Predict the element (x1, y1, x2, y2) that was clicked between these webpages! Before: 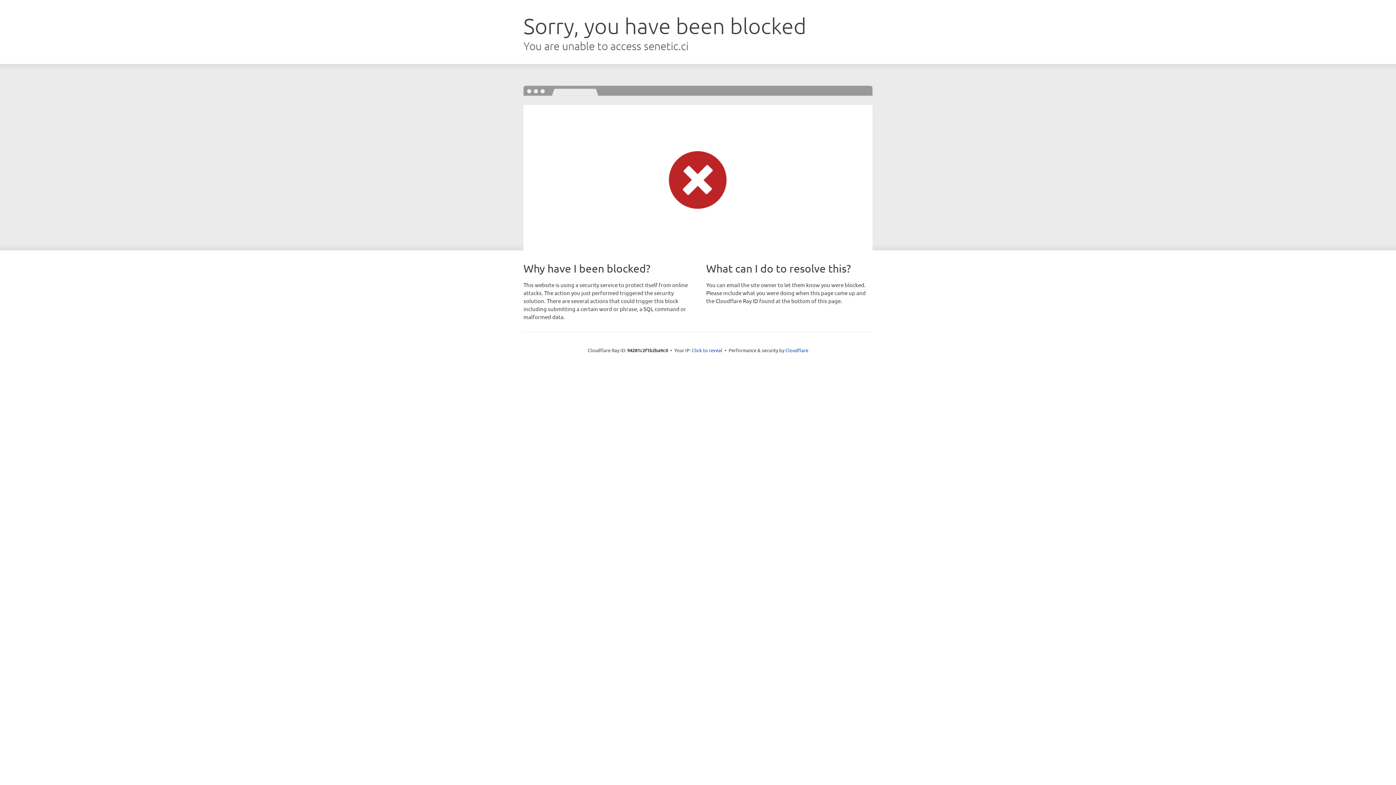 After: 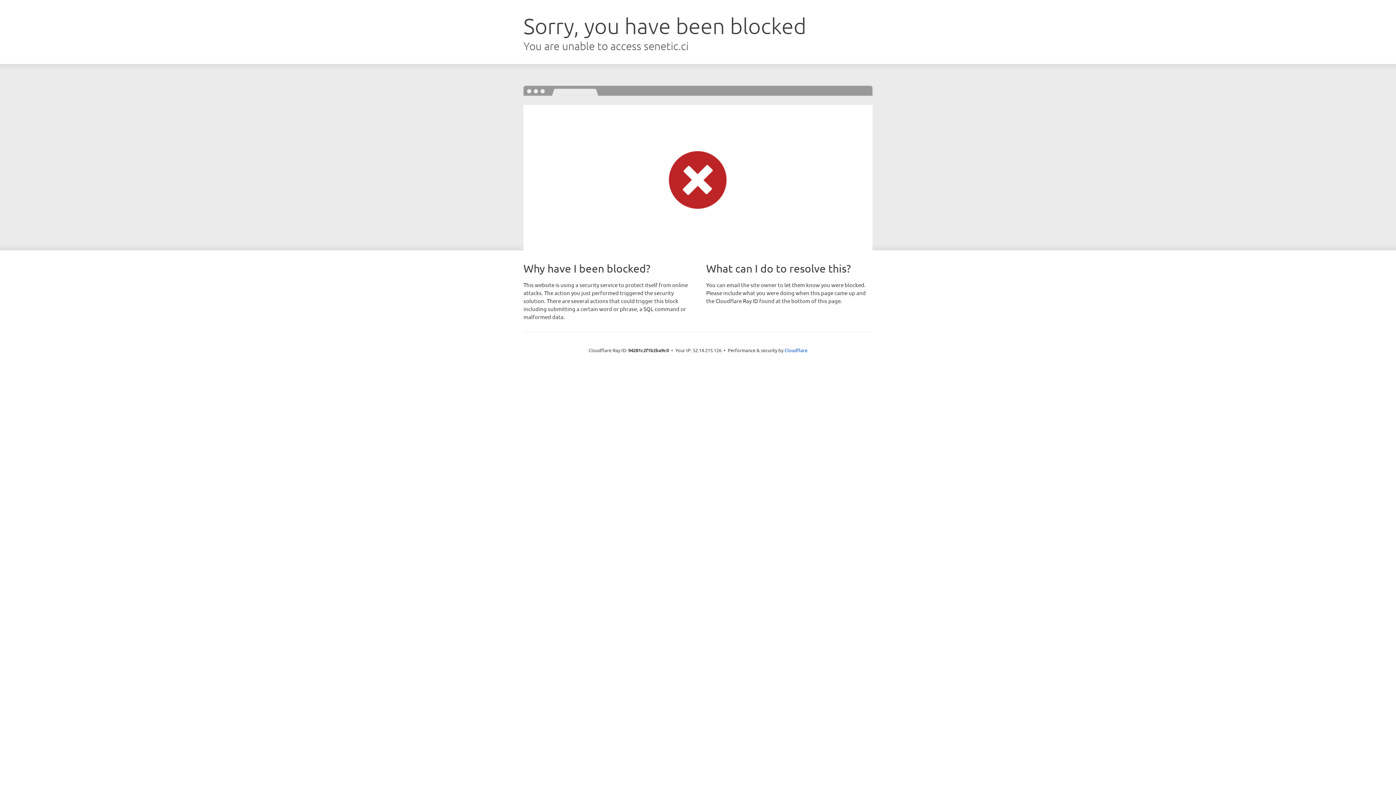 Action: label: Click to reveal bbox: (692, 346, 722, 353)